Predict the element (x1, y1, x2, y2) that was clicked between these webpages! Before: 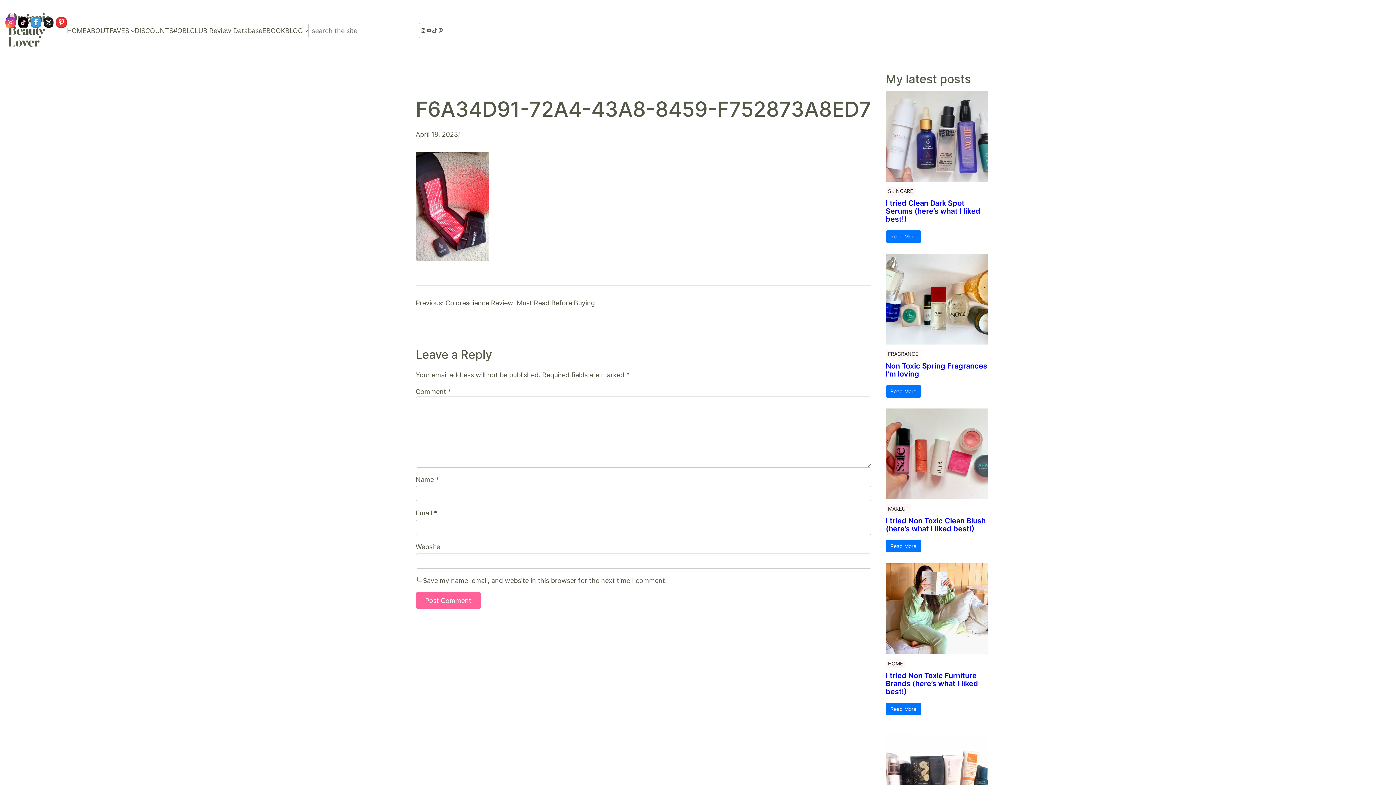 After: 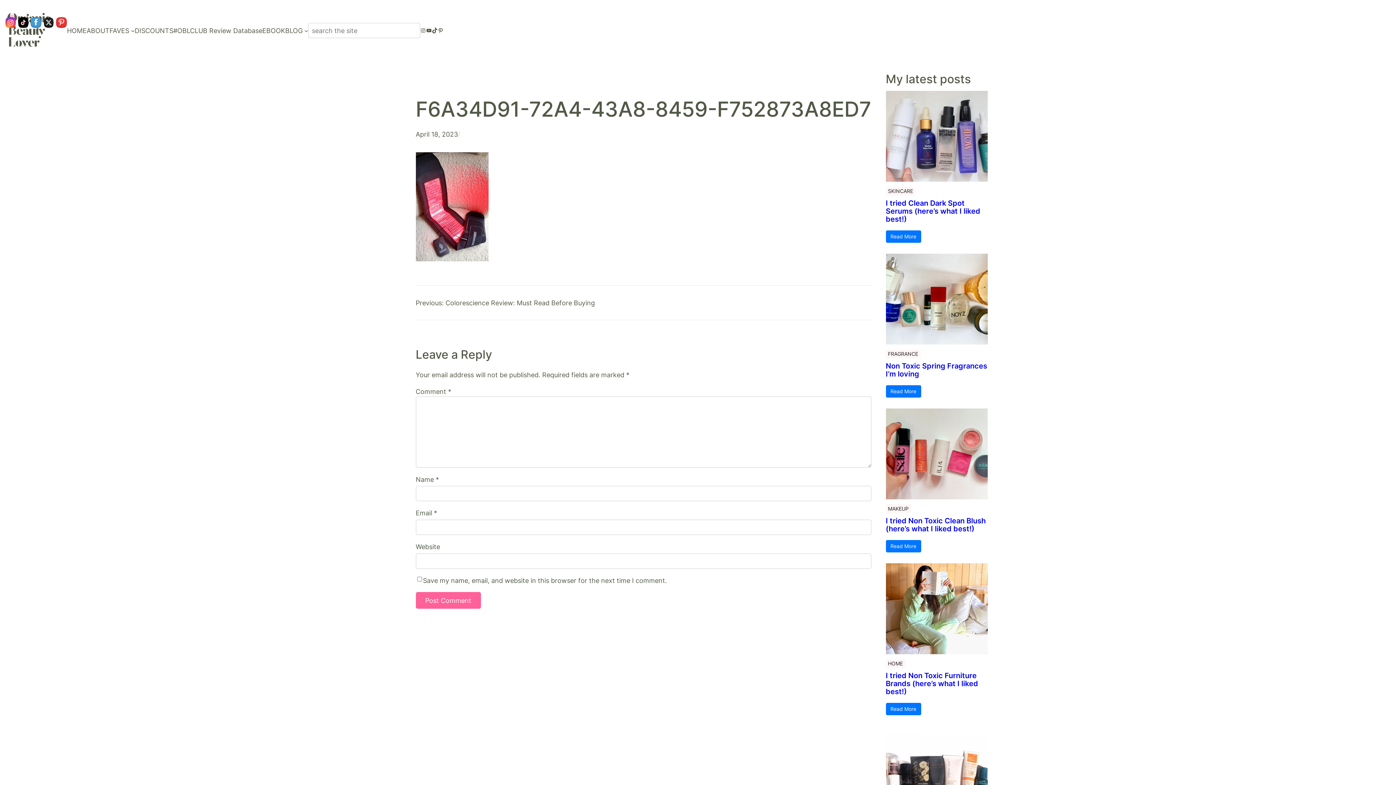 Action: bbox: (886, 385, 921, 397) label: Read More